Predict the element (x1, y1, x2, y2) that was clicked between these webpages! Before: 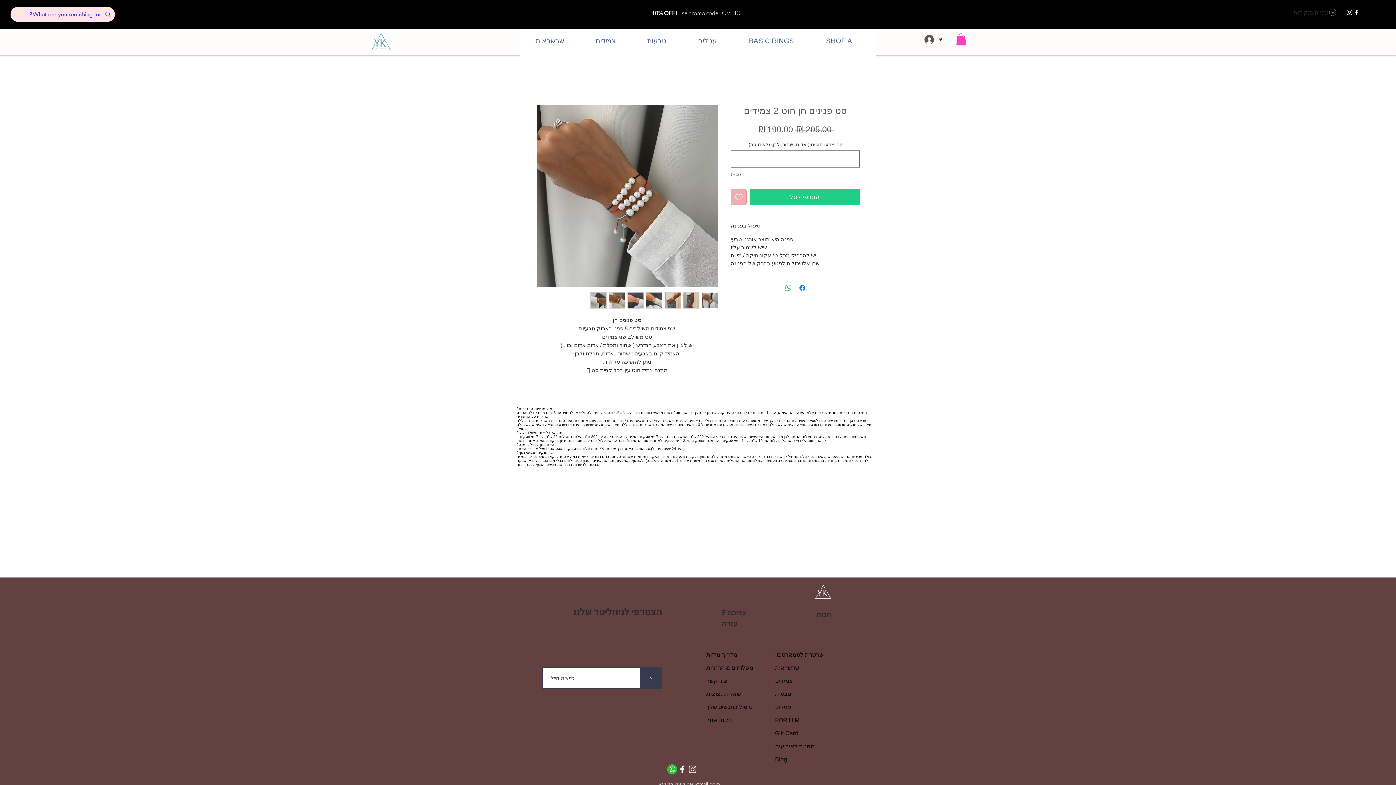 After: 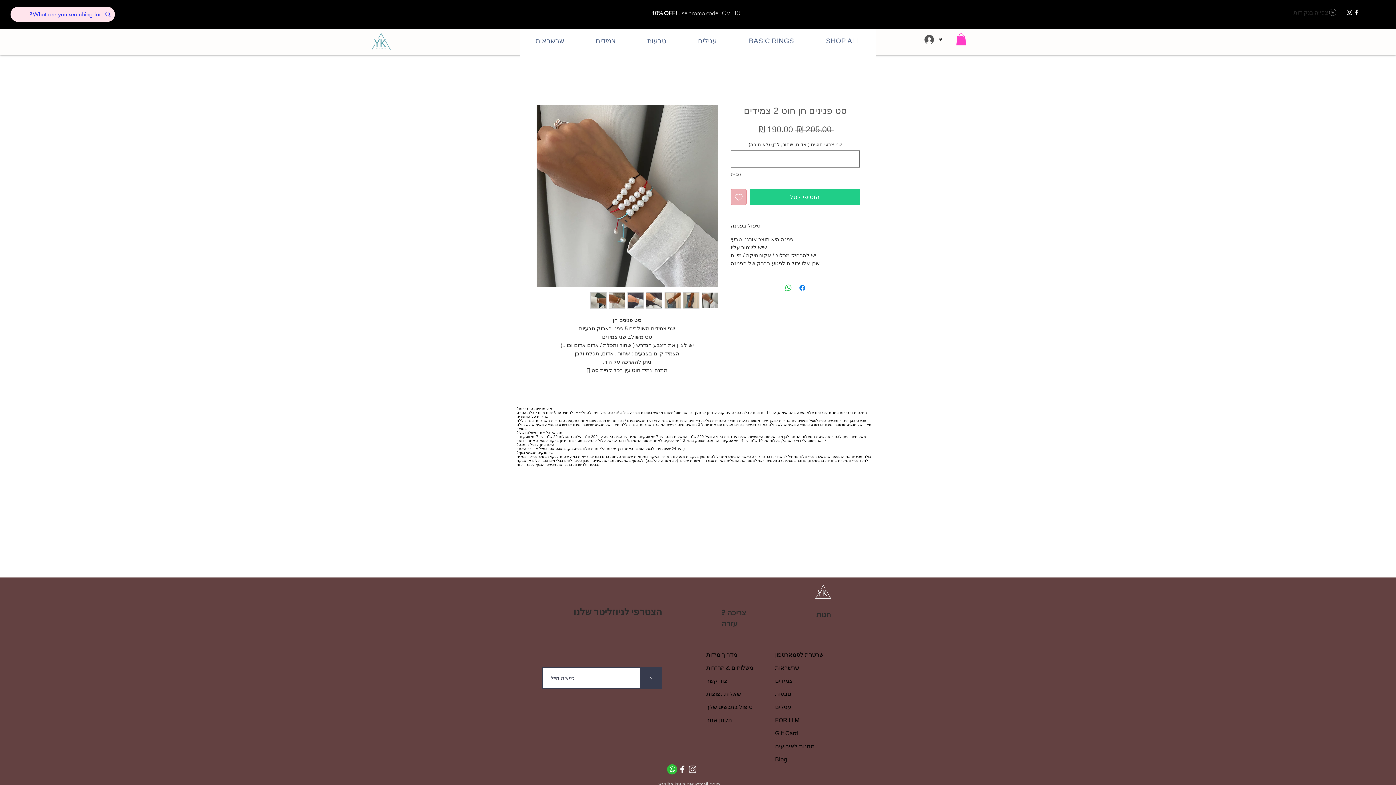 Action: label: Facebook bbox: (1353, 8, 1360, 16)